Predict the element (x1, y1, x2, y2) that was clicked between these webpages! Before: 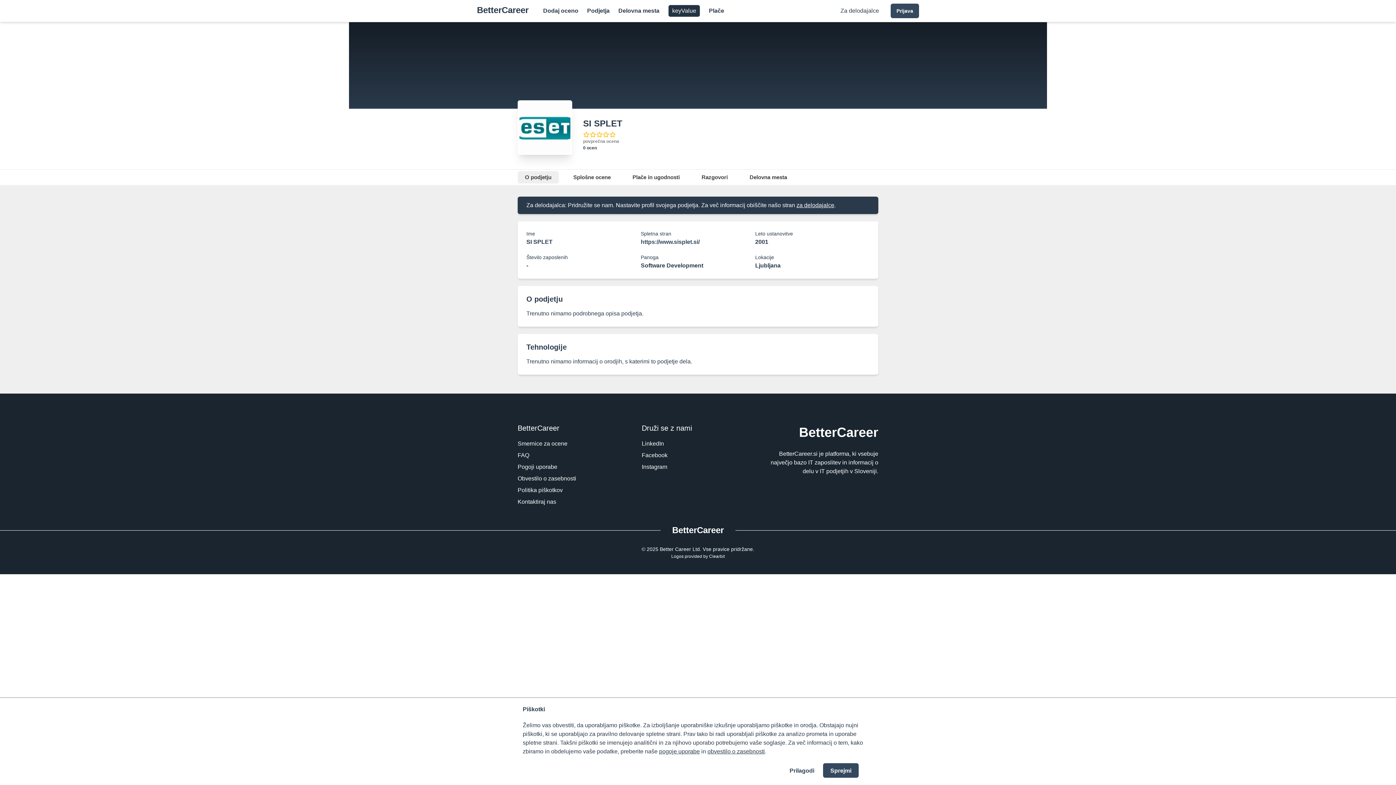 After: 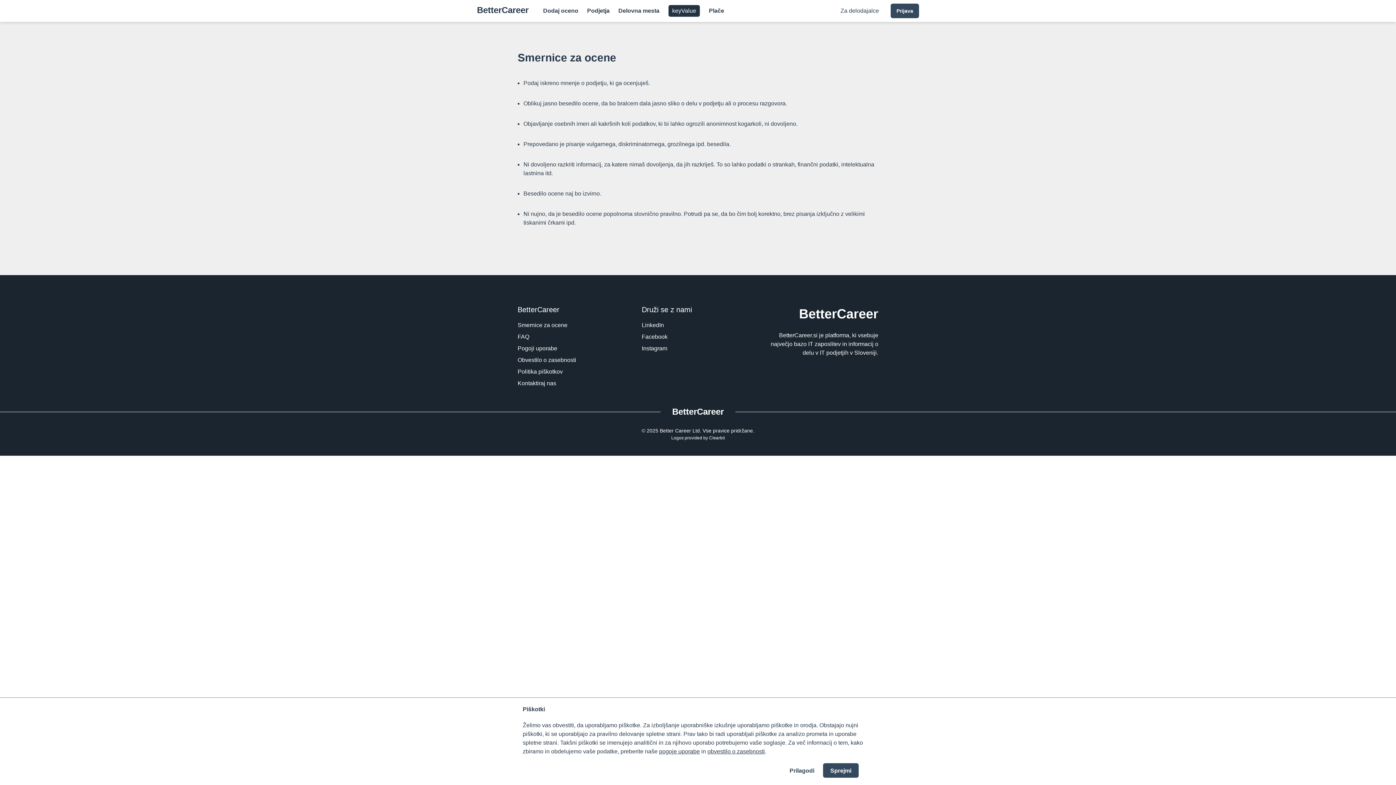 Action: label: Smernice za ocene bbox: (517, 440, 567, 446)